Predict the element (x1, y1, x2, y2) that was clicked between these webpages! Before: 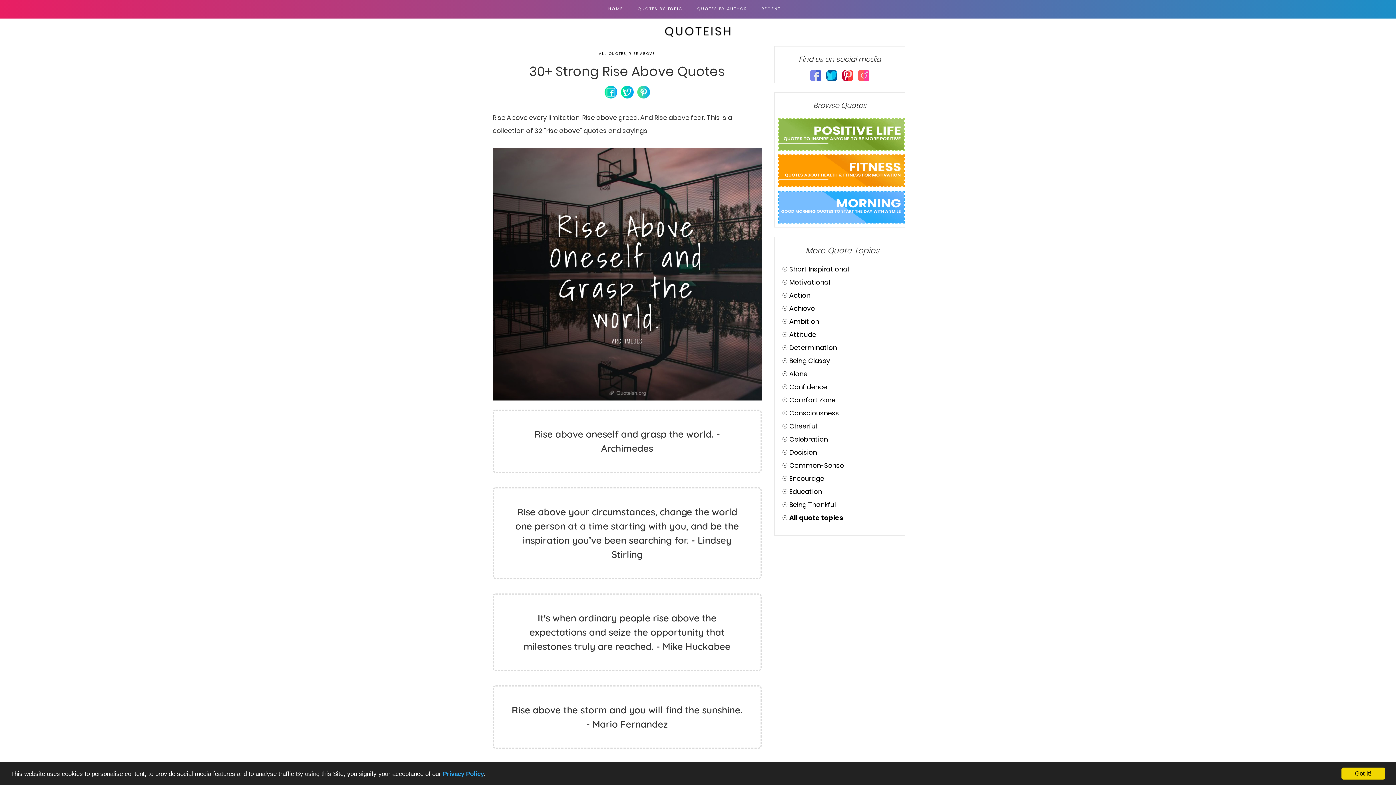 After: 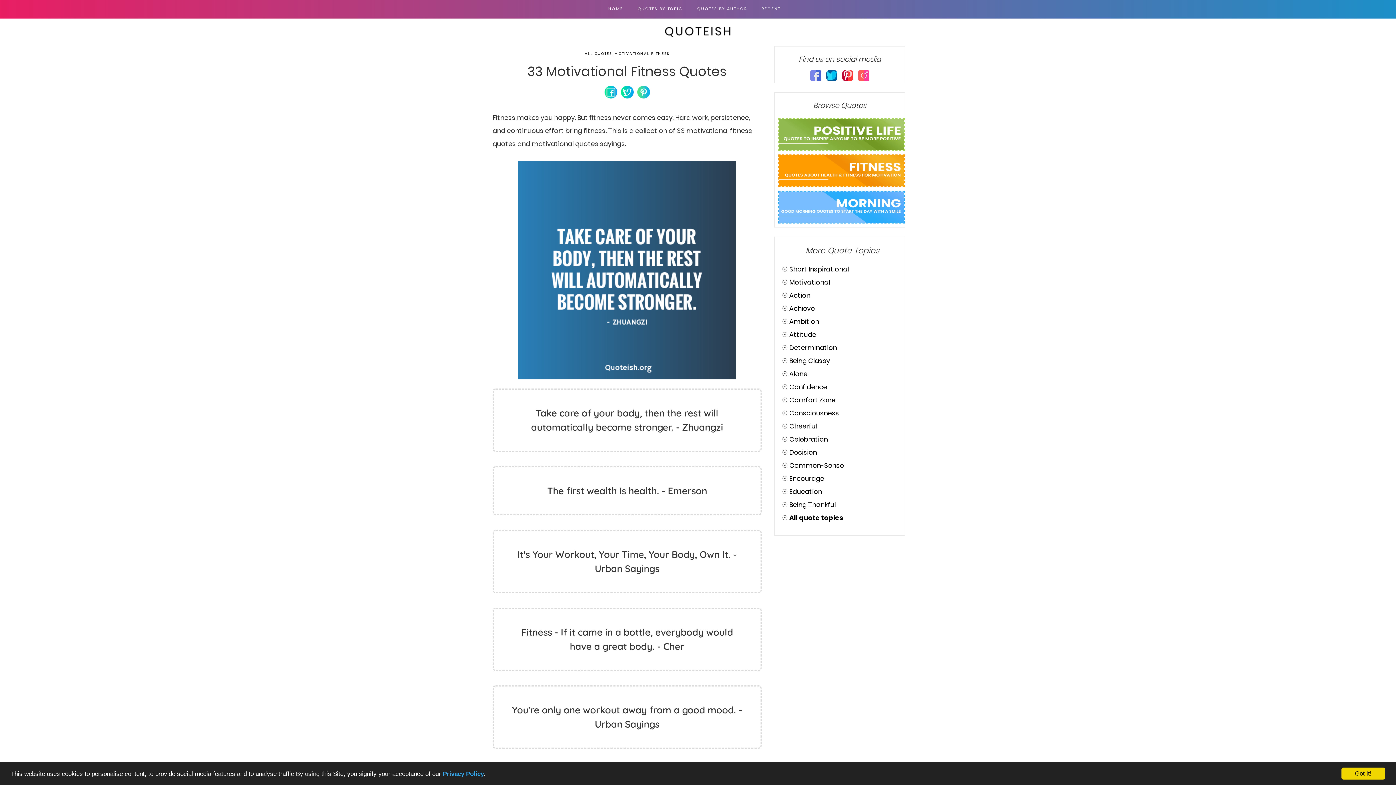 Action: bbox: (776, 165, 906, 174)